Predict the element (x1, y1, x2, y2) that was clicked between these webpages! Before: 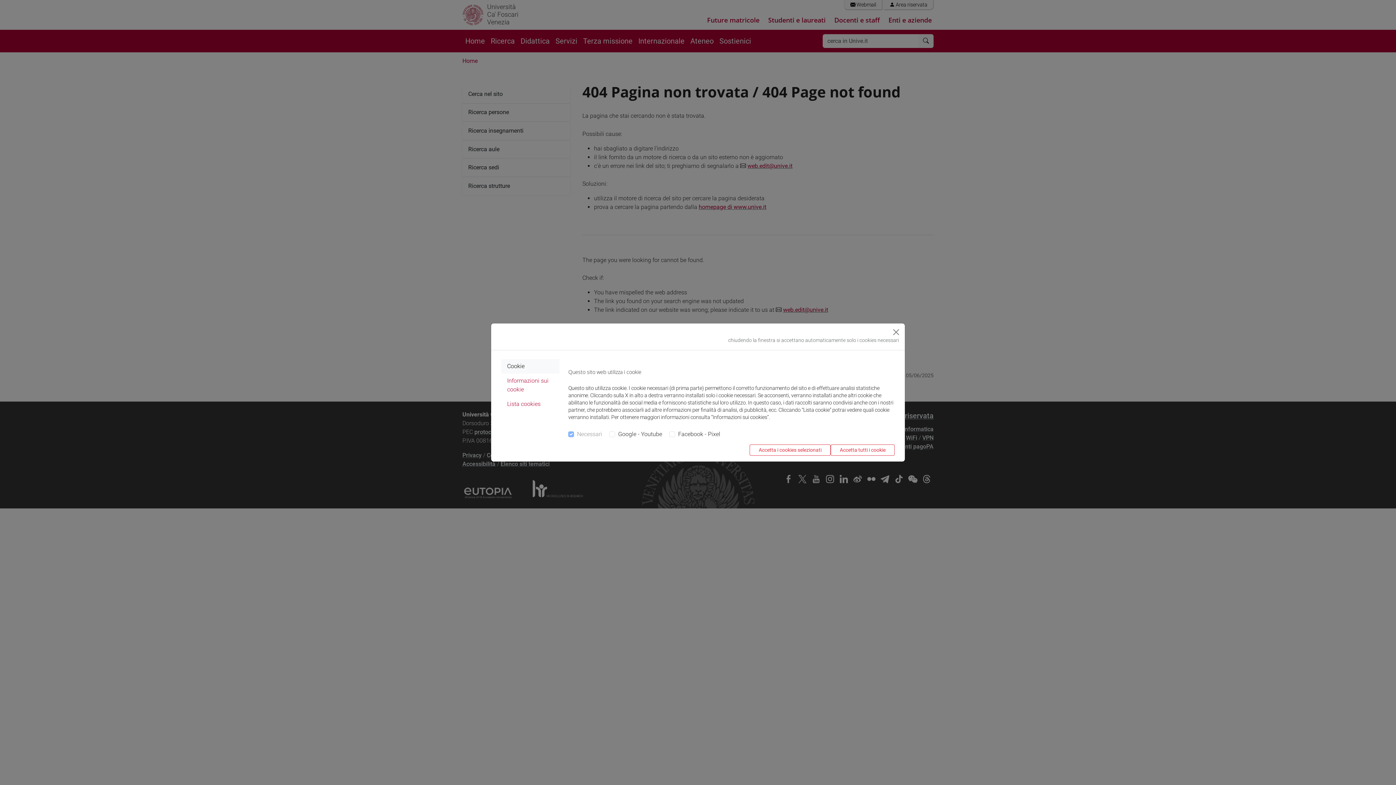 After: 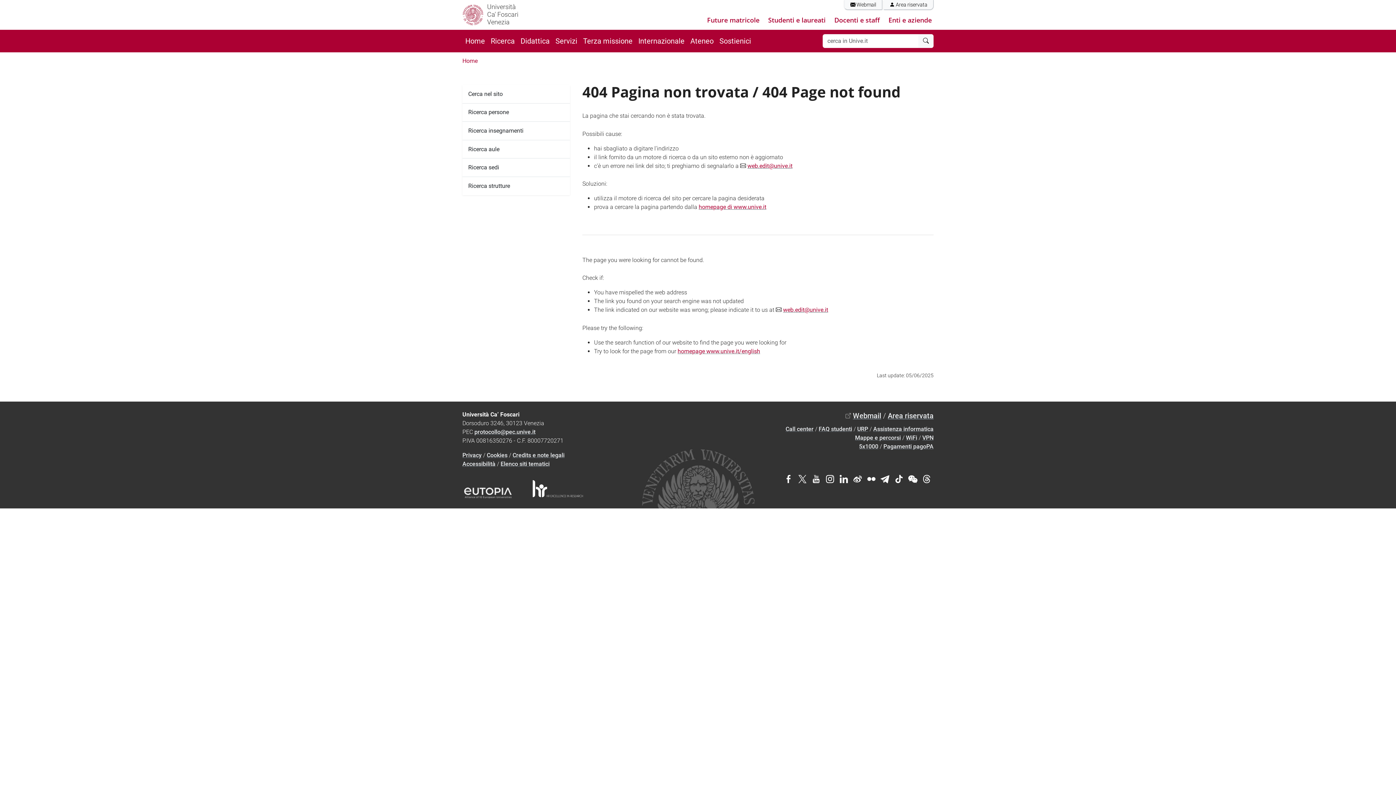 Action: label: Accetta i cookies selezionati bbox: (749, 444, 830, 456)